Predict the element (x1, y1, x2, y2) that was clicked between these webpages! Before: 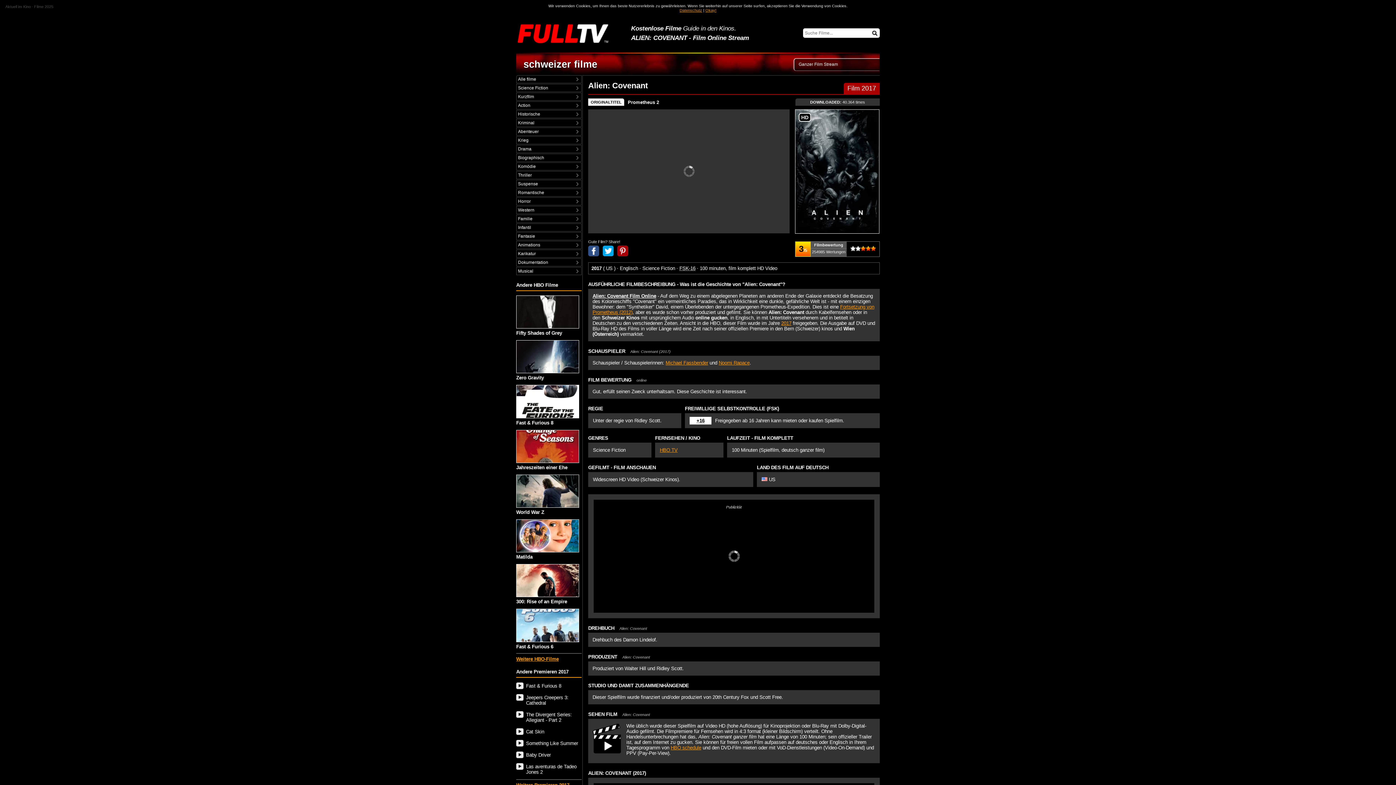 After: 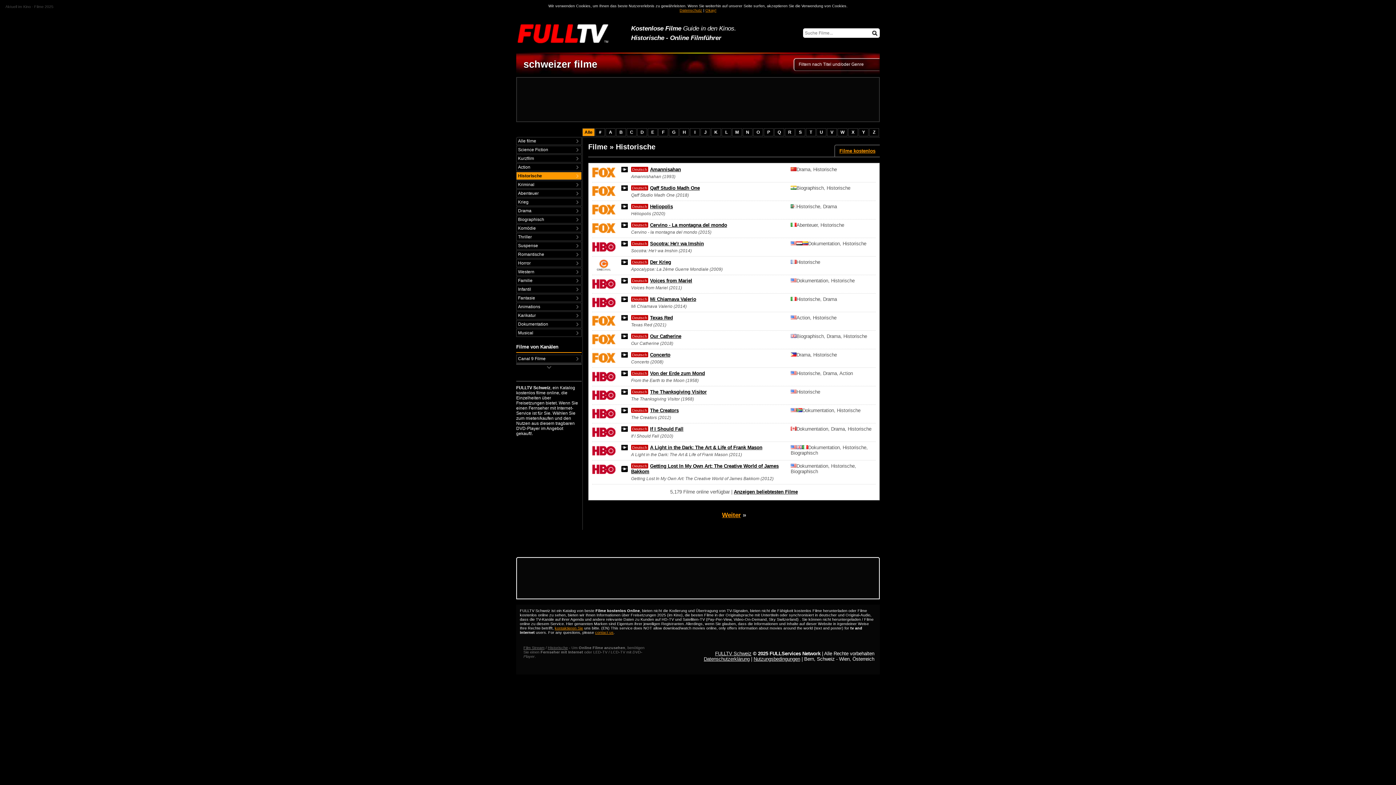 Action: bbox: (516, 110, 581, 117) label: Historische